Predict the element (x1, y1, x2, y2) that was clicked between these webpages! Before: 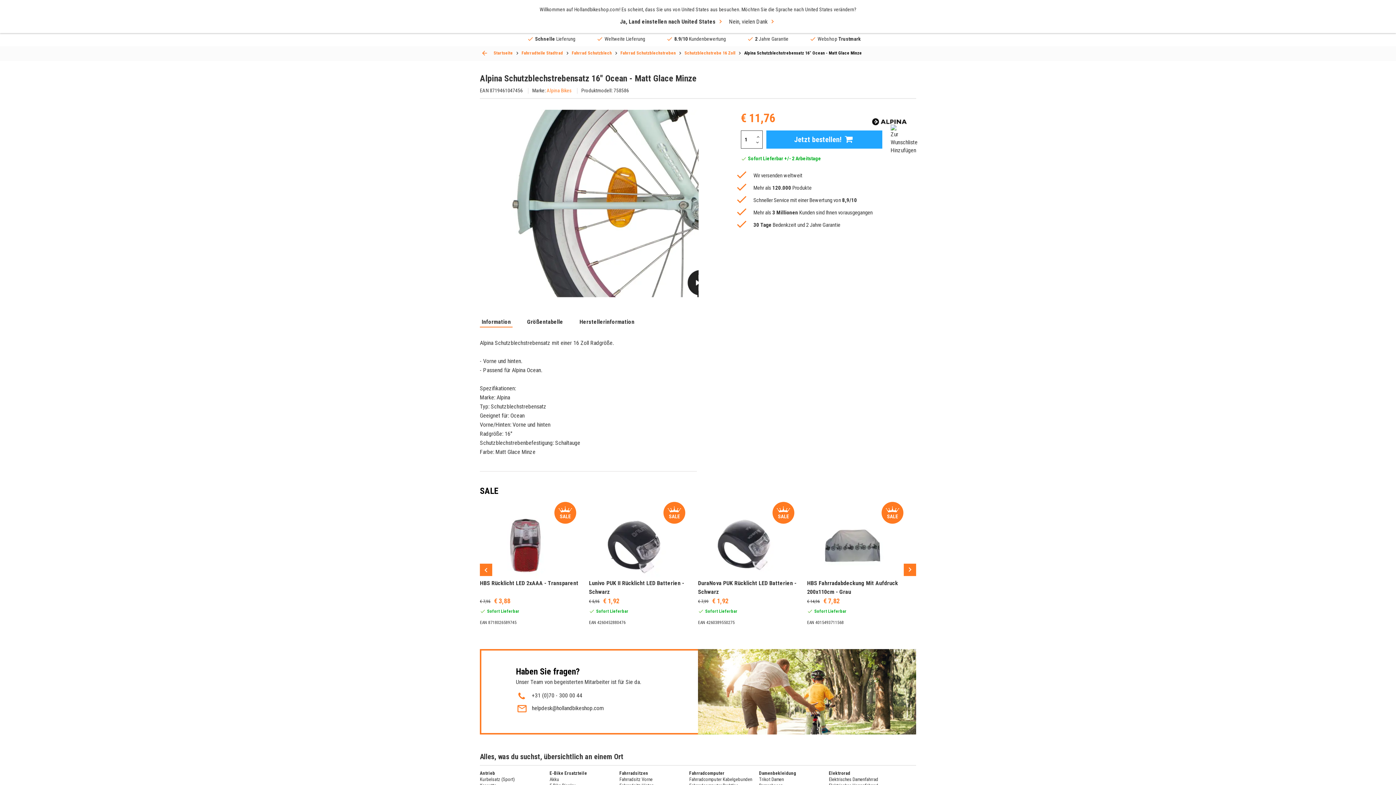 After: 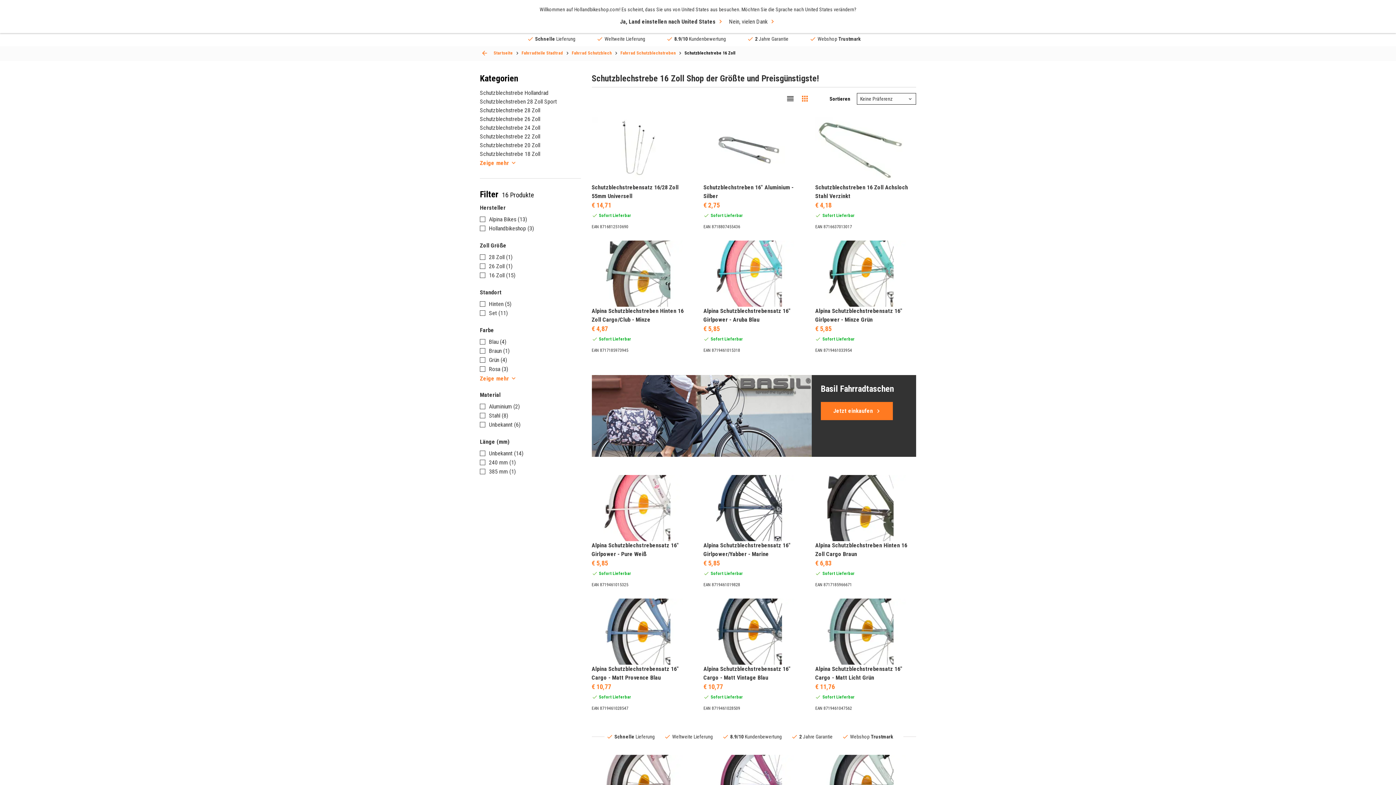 Action: bbox: (481, 49, 488, 56)